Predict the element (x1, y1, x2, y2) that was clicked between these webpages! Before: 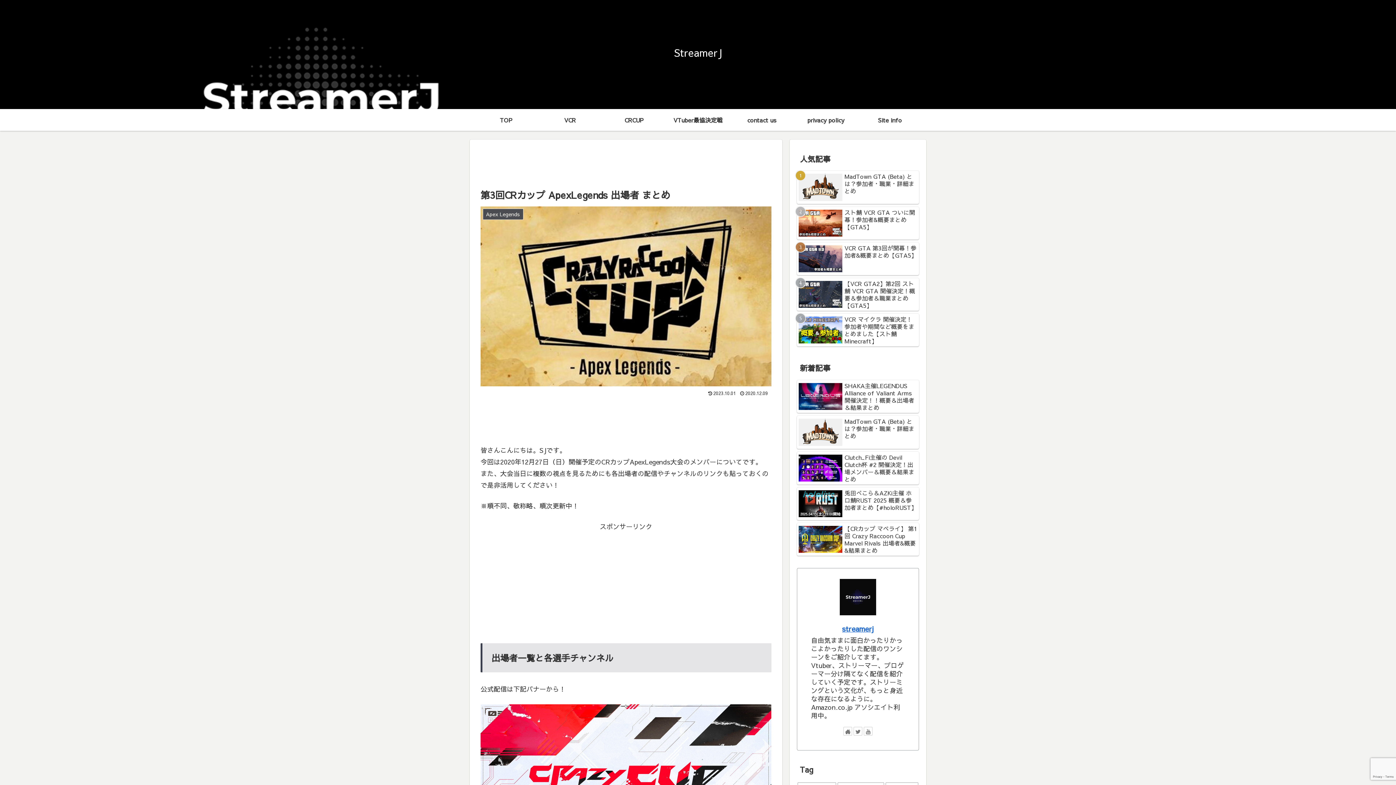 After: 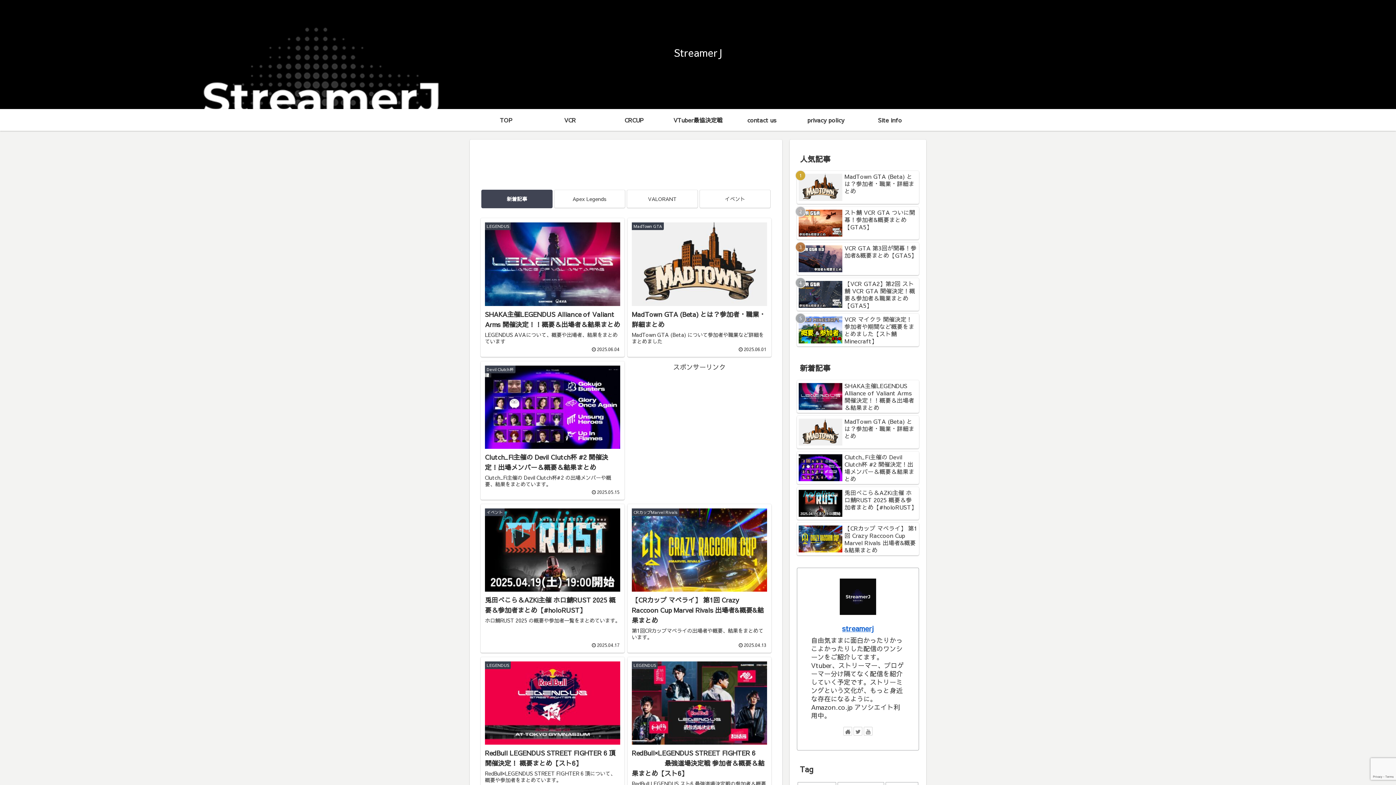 Action: label: StreamerJ bbox: (667, 49, 728, 58)